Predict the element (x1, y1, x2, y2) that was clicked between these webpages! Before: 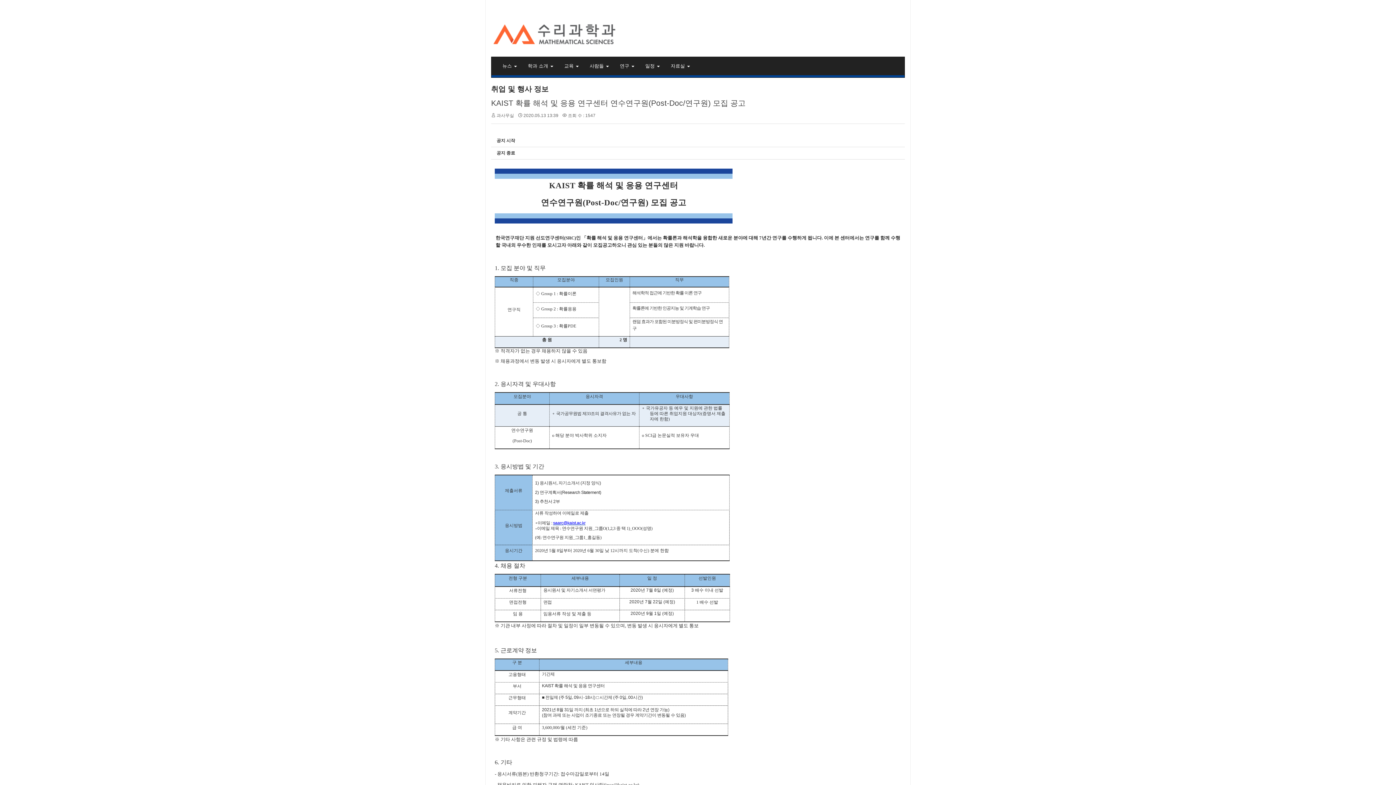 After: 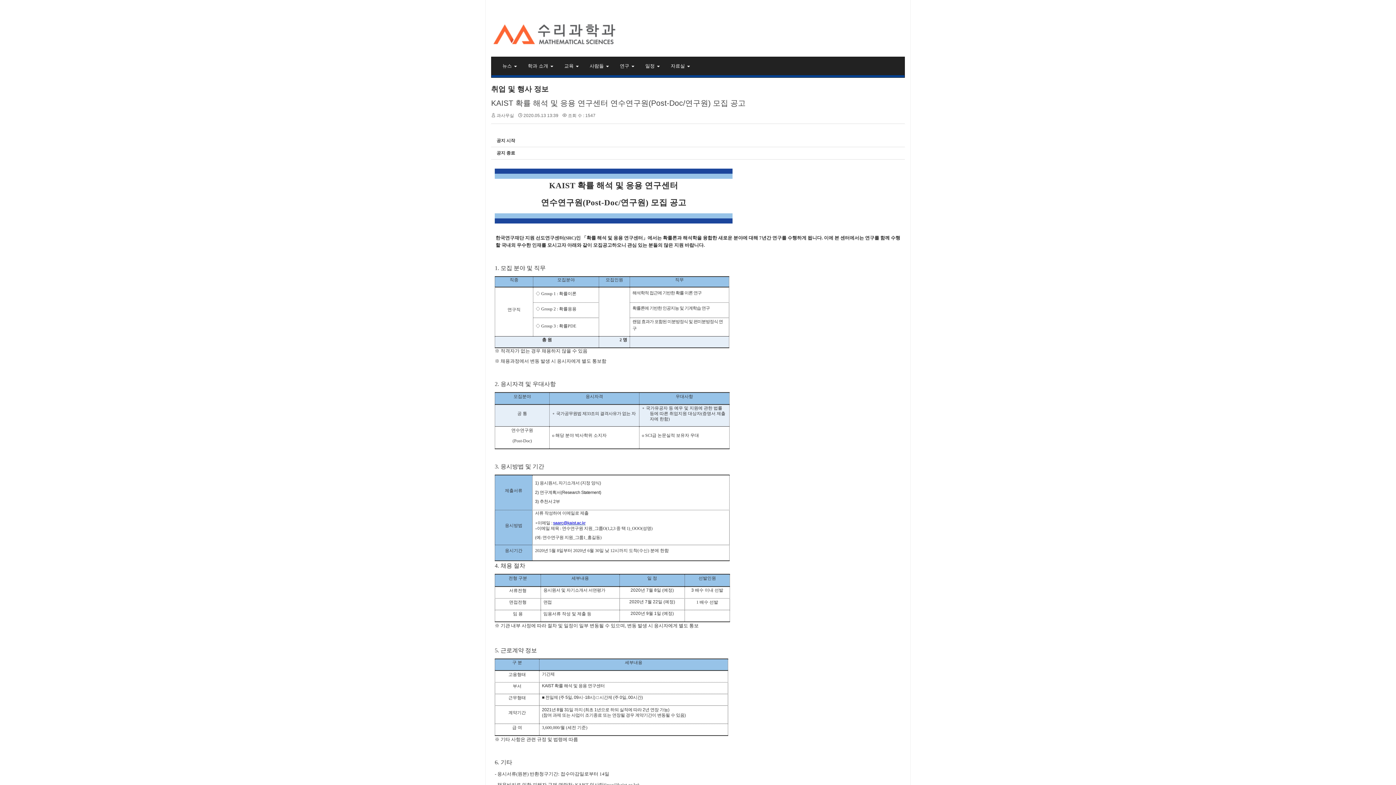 Action: bbox: (553, 520, 585, 525) label: saarc@kaist.ac.kr